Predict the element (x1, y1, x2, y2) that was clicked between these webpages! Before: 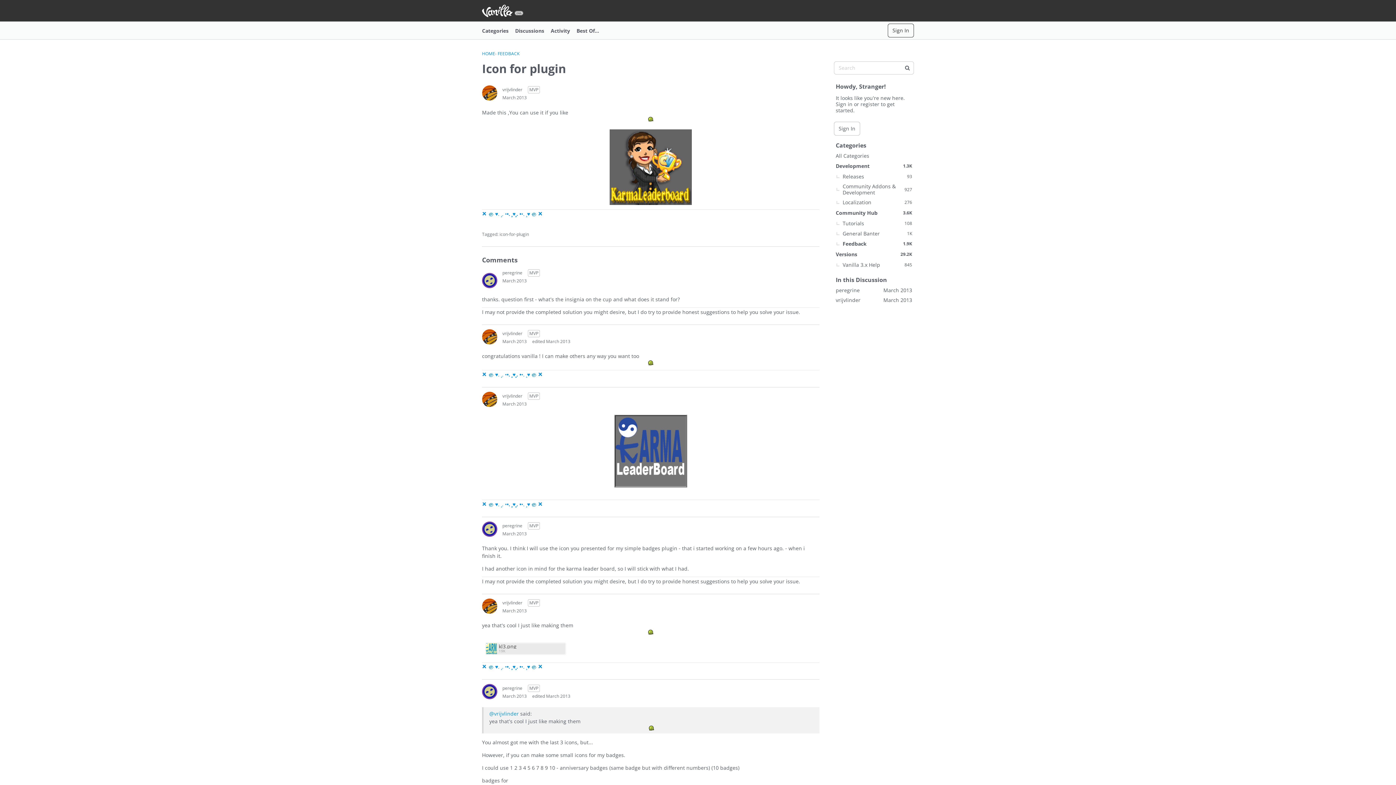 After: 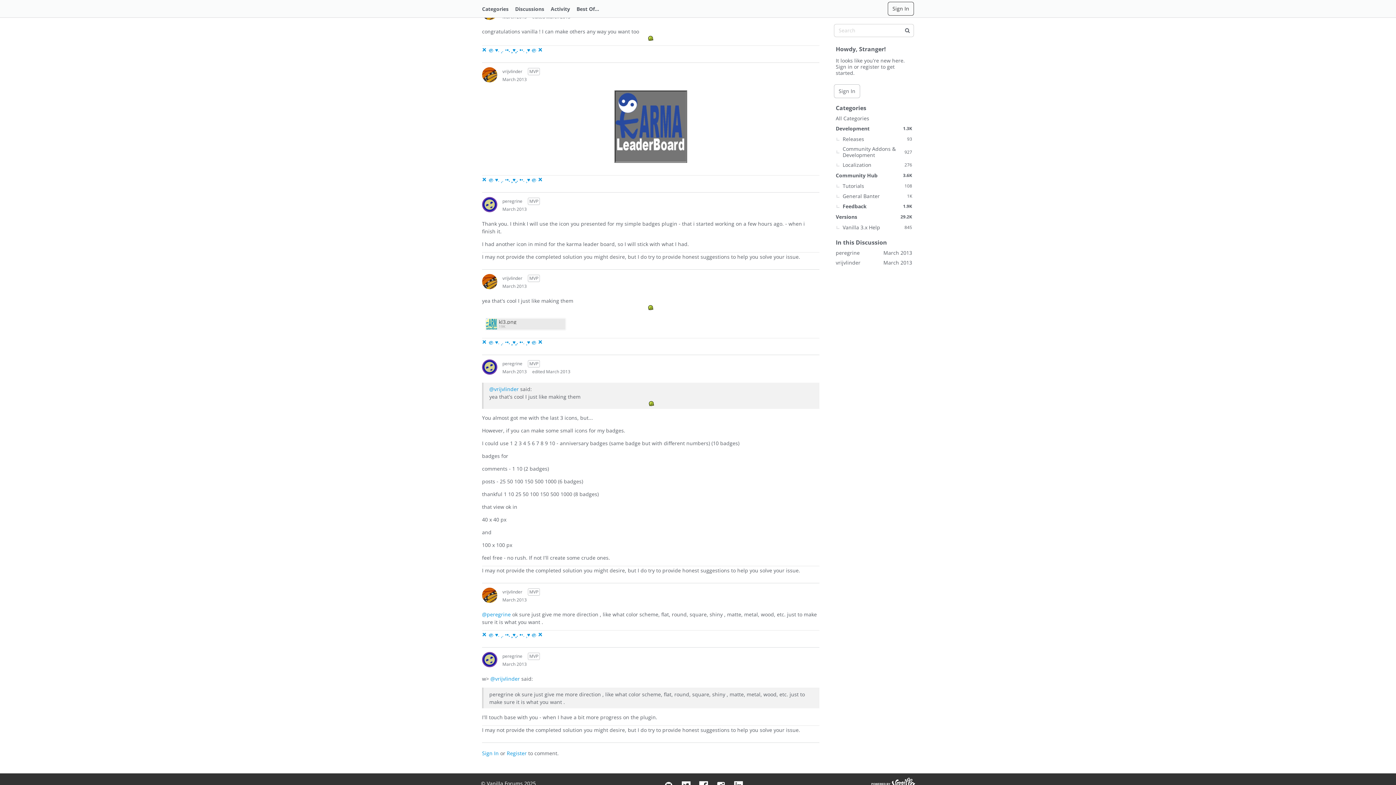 Action: label: March 2013 bbox: (502, 338, 526, 344)